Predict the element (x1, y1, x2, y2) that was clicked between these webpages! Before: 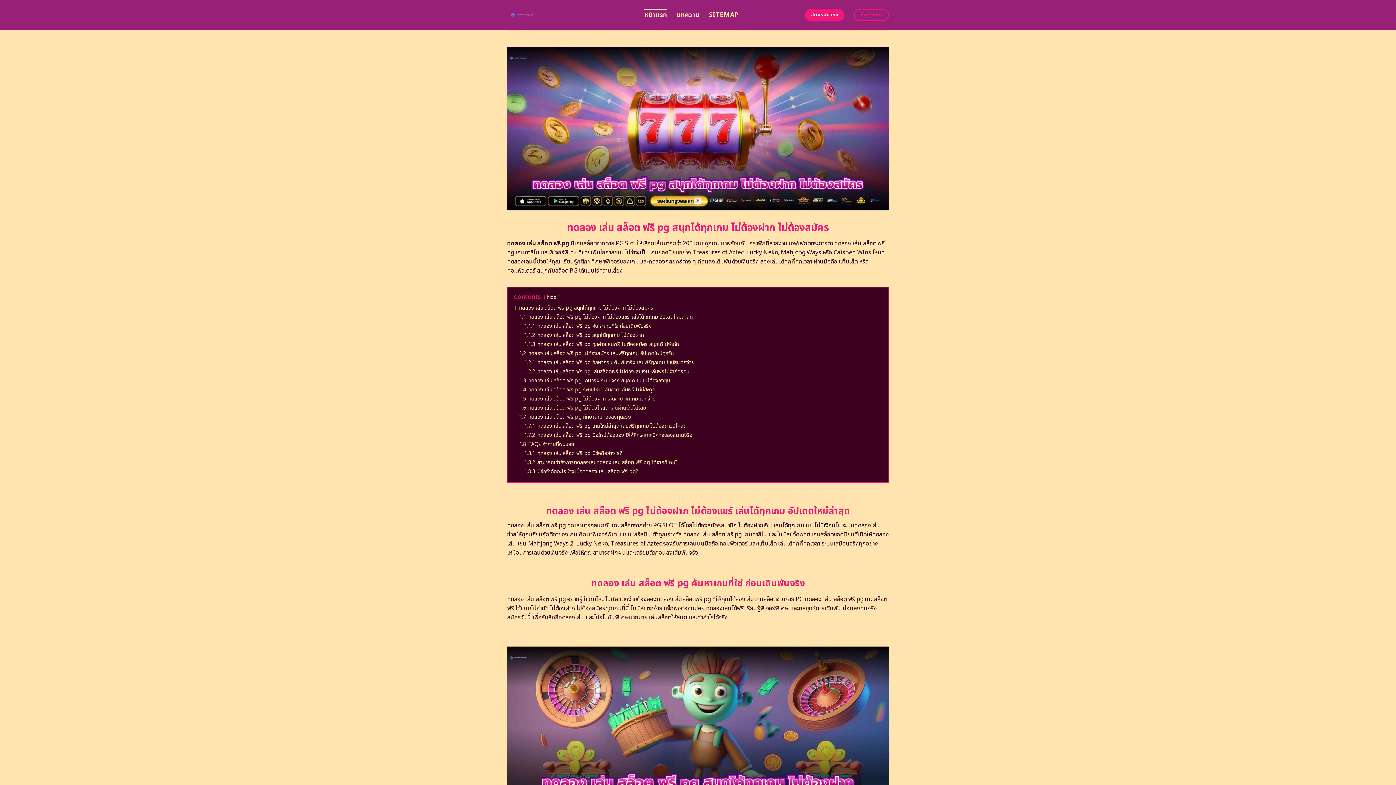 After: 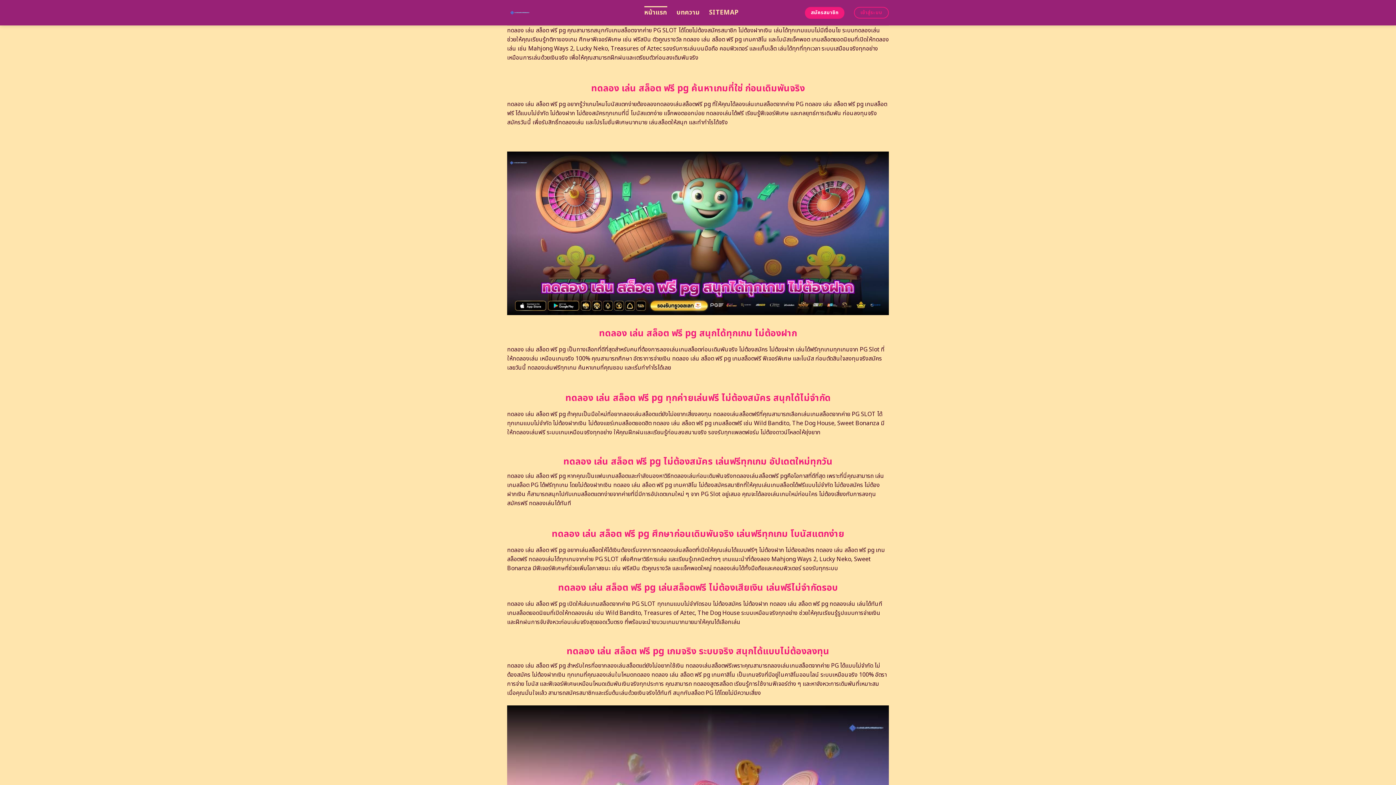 Action: bbox: (519, 313, 693, 320) label: 1.1 ทดลอง เล่น สล็อต ฟรี pg ไม่ต้องฝาก ไม่ต้องแชร์ เล่นได้ทุกเกม อัปเดตใหม่ล่าสุด